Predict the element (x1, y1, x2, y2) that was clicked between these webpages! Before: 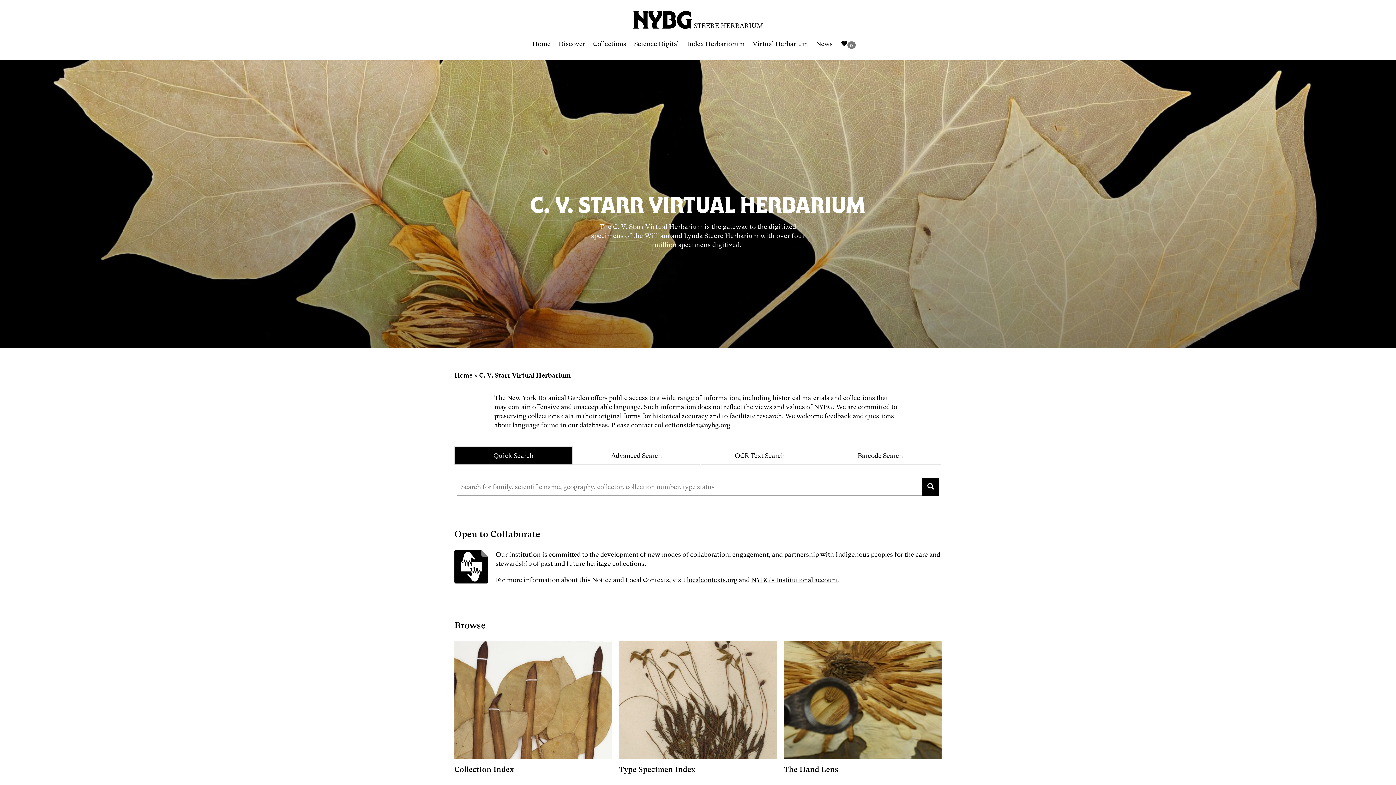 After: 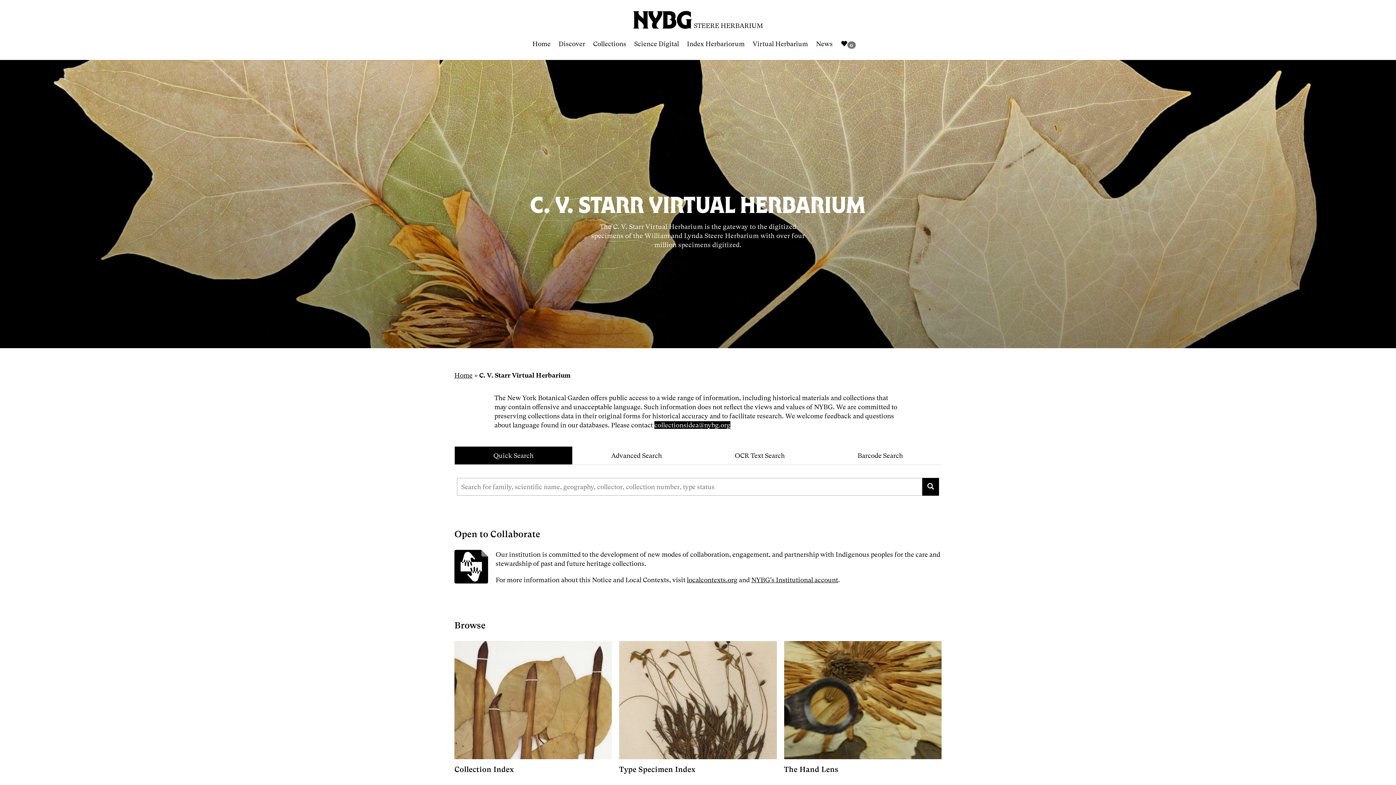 Action: label: collectionsidea@nybg.org bbox: (654, 421, 730, 429)